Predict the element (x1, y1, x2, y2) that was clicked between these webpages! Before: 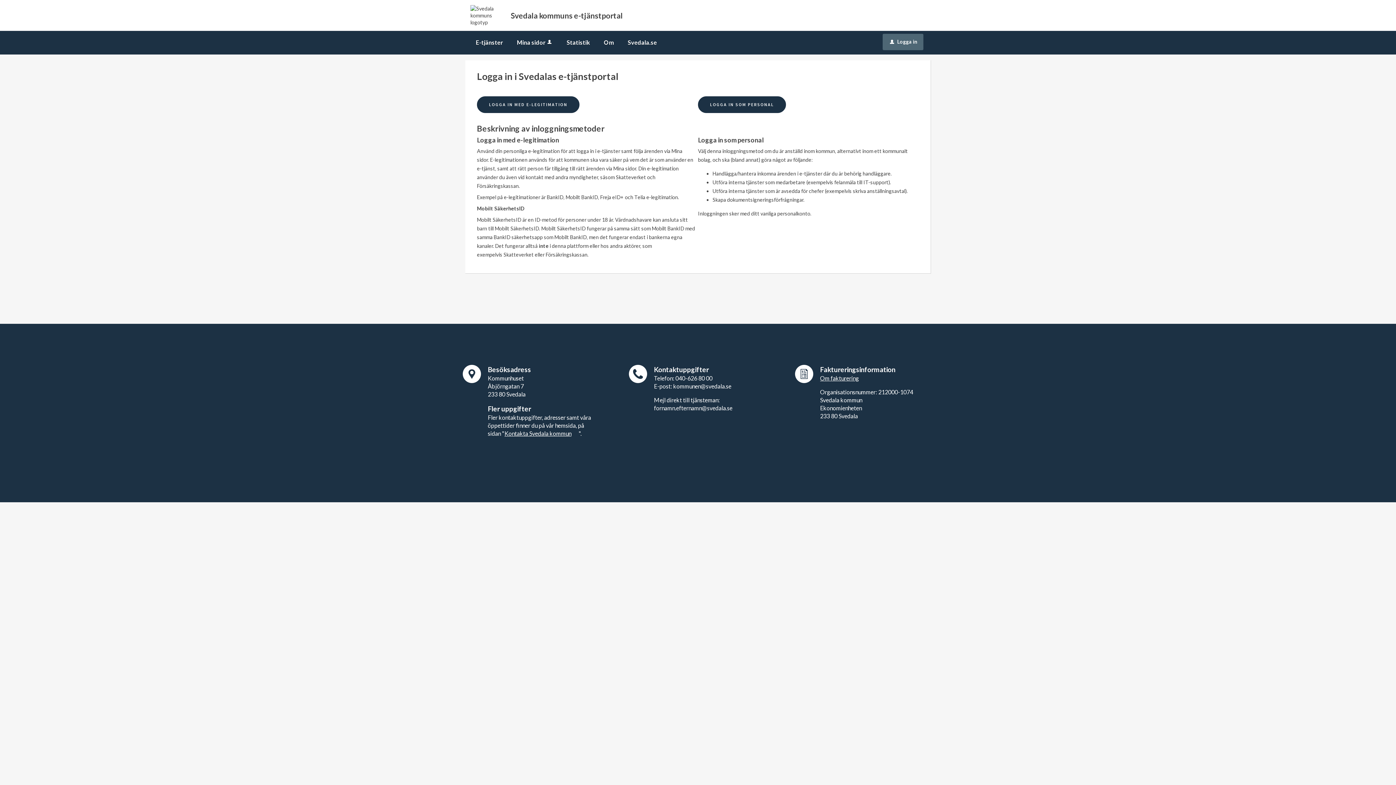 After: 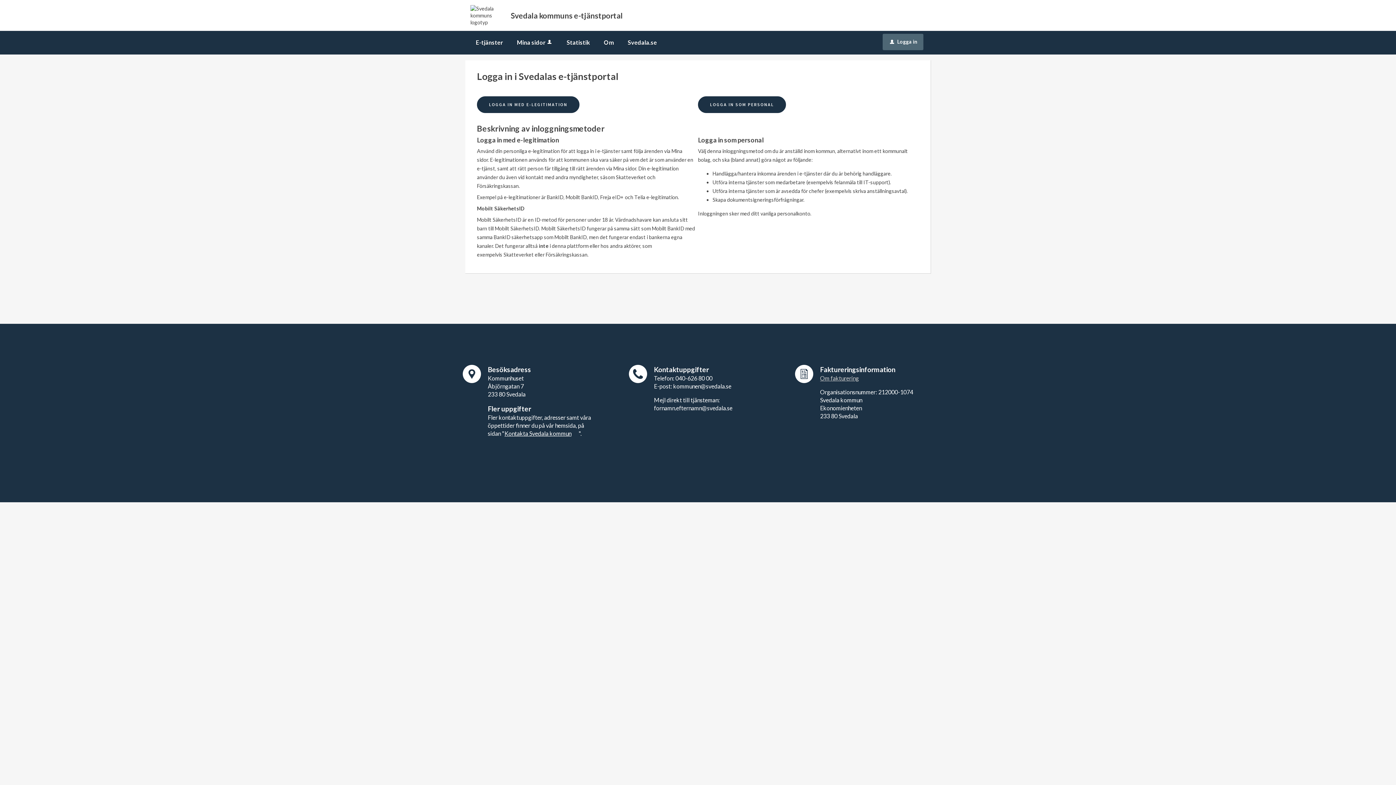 Action: bbox: (820, 375, 866, 381) label: Om fakturering